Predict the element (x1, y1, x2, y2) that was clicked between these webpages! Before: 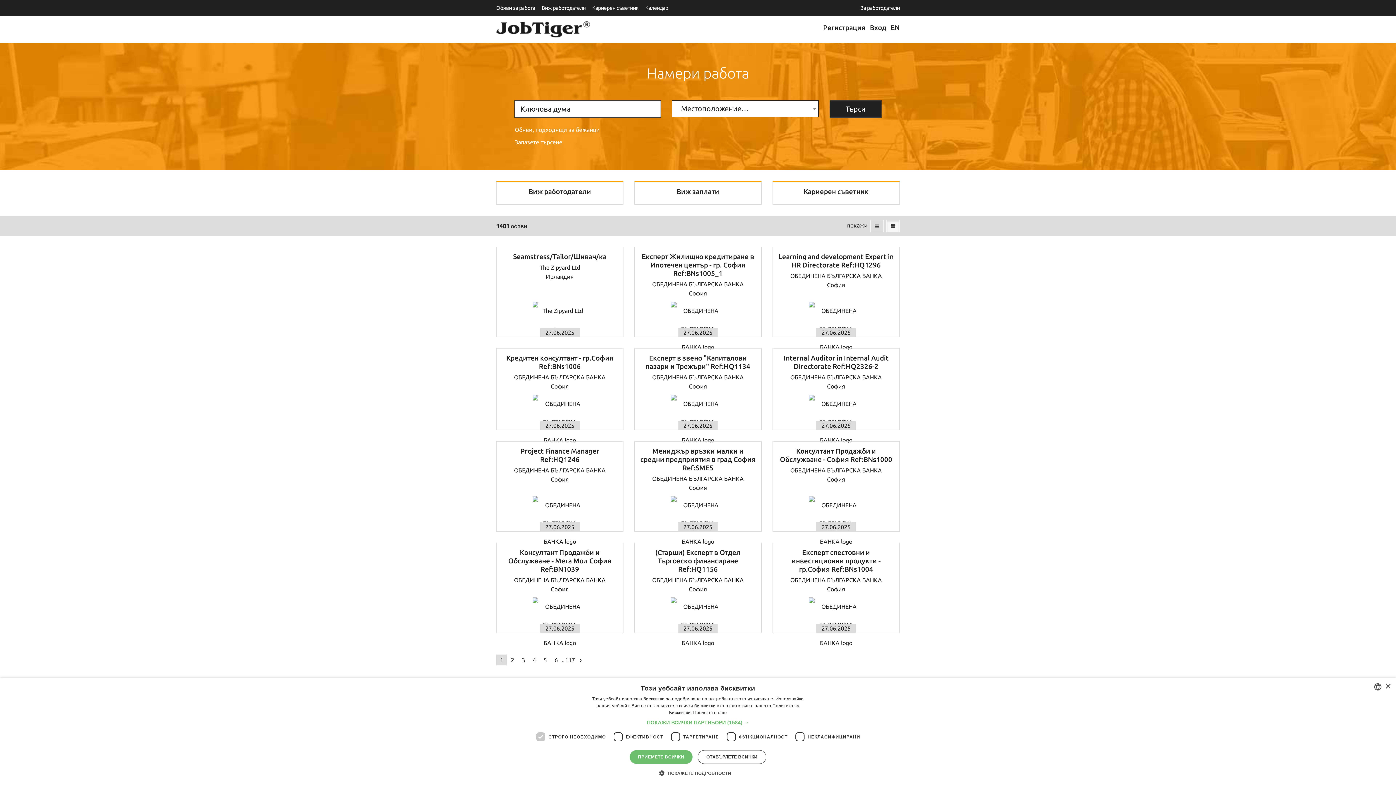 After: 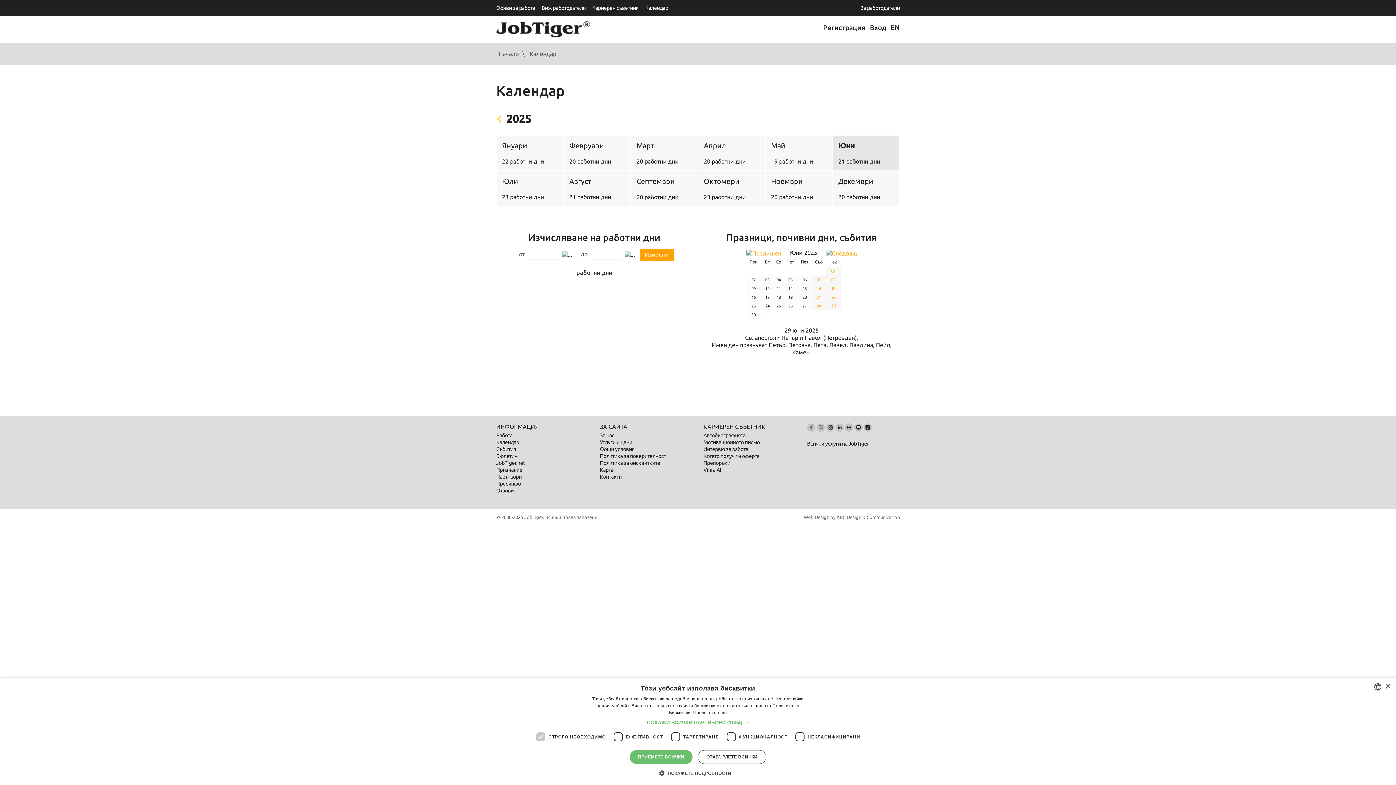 Action: label: Календар bbox: (645, 5, 668, 10)